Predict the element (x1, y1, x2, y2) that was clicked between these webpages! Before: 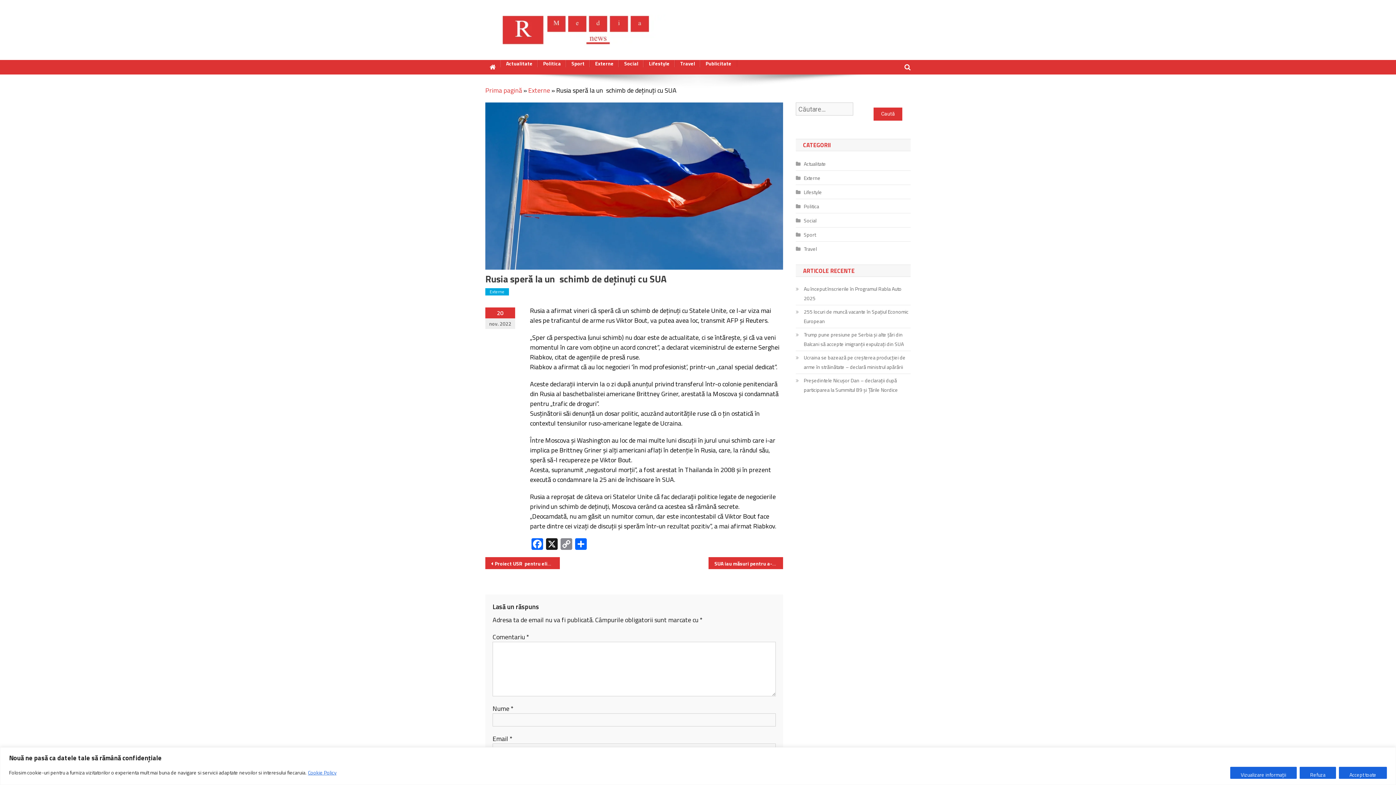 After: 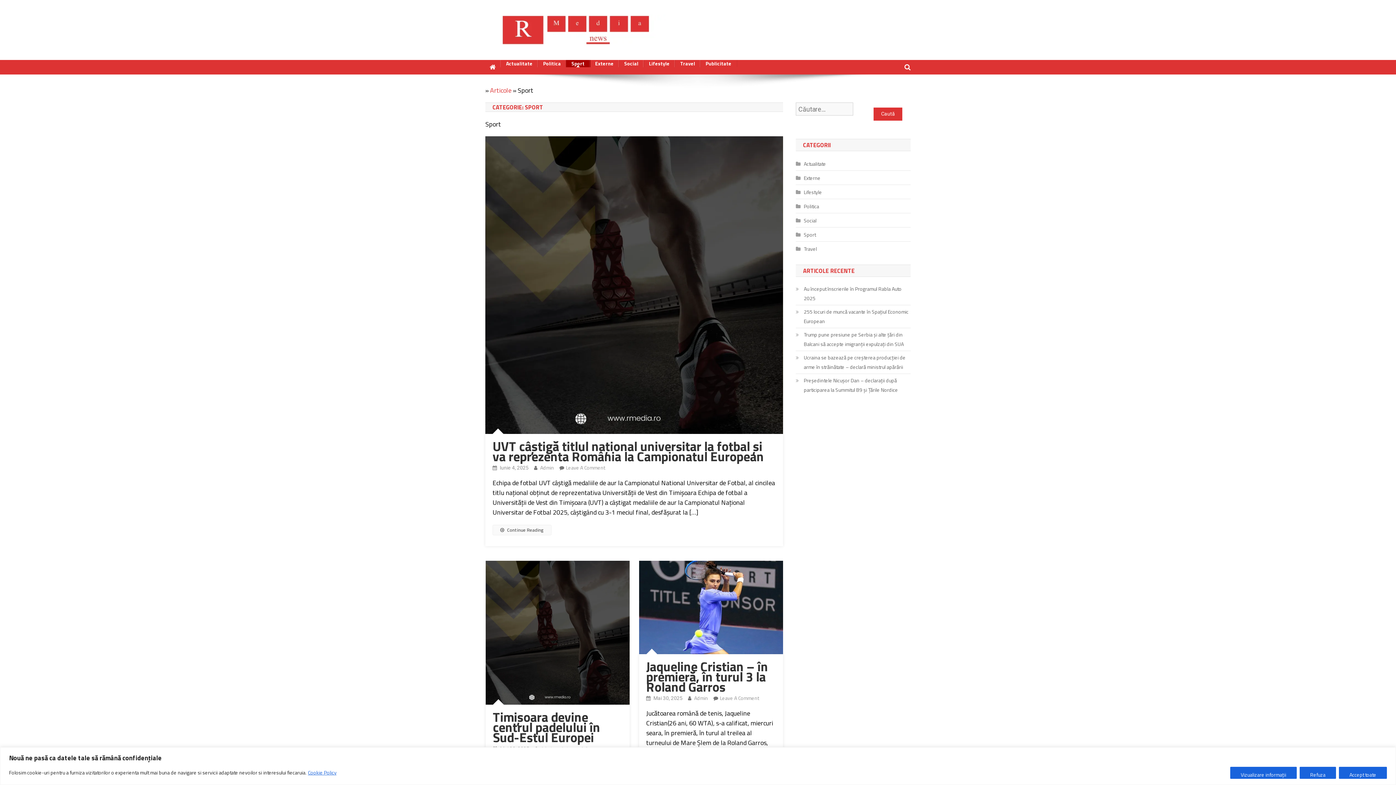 Action: label: Sport bbox: (565, 60, 590, 67)